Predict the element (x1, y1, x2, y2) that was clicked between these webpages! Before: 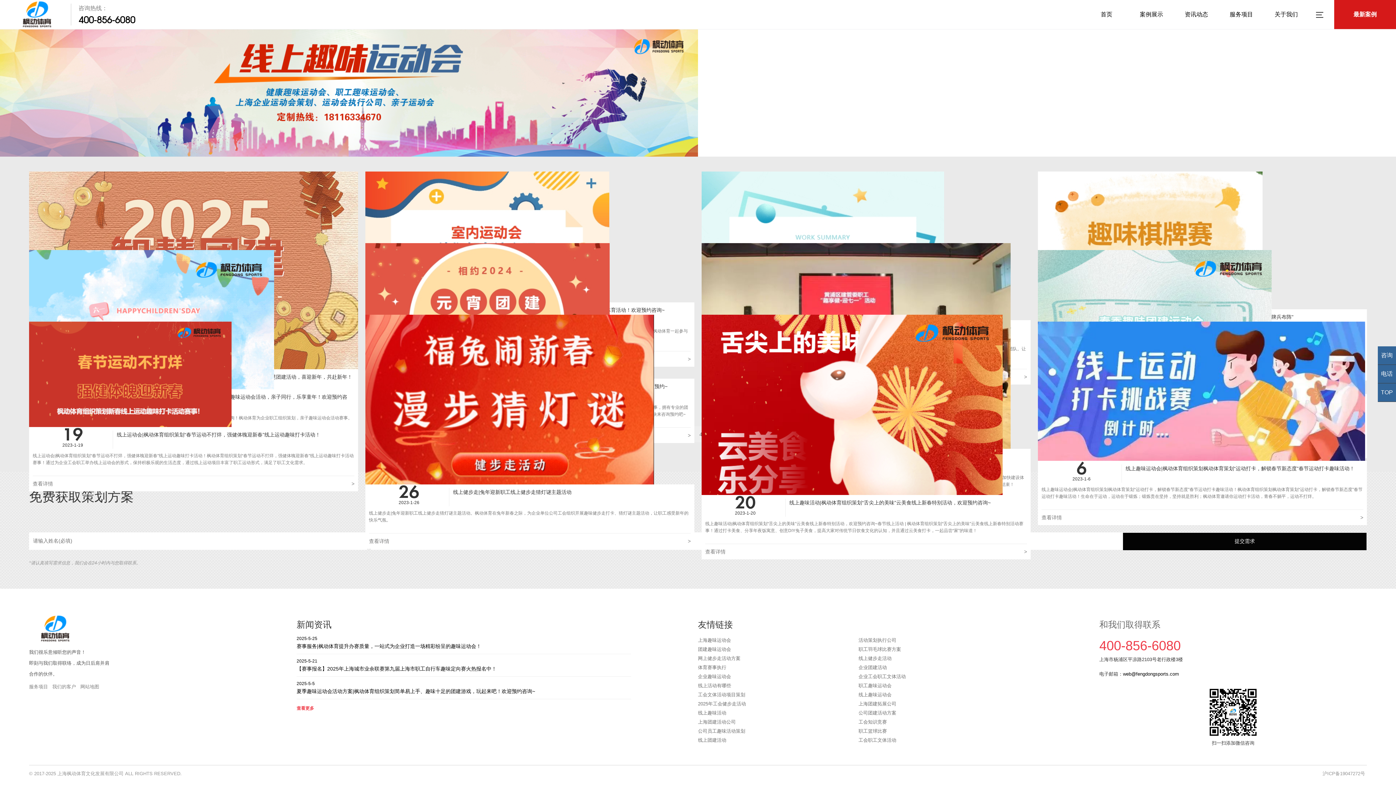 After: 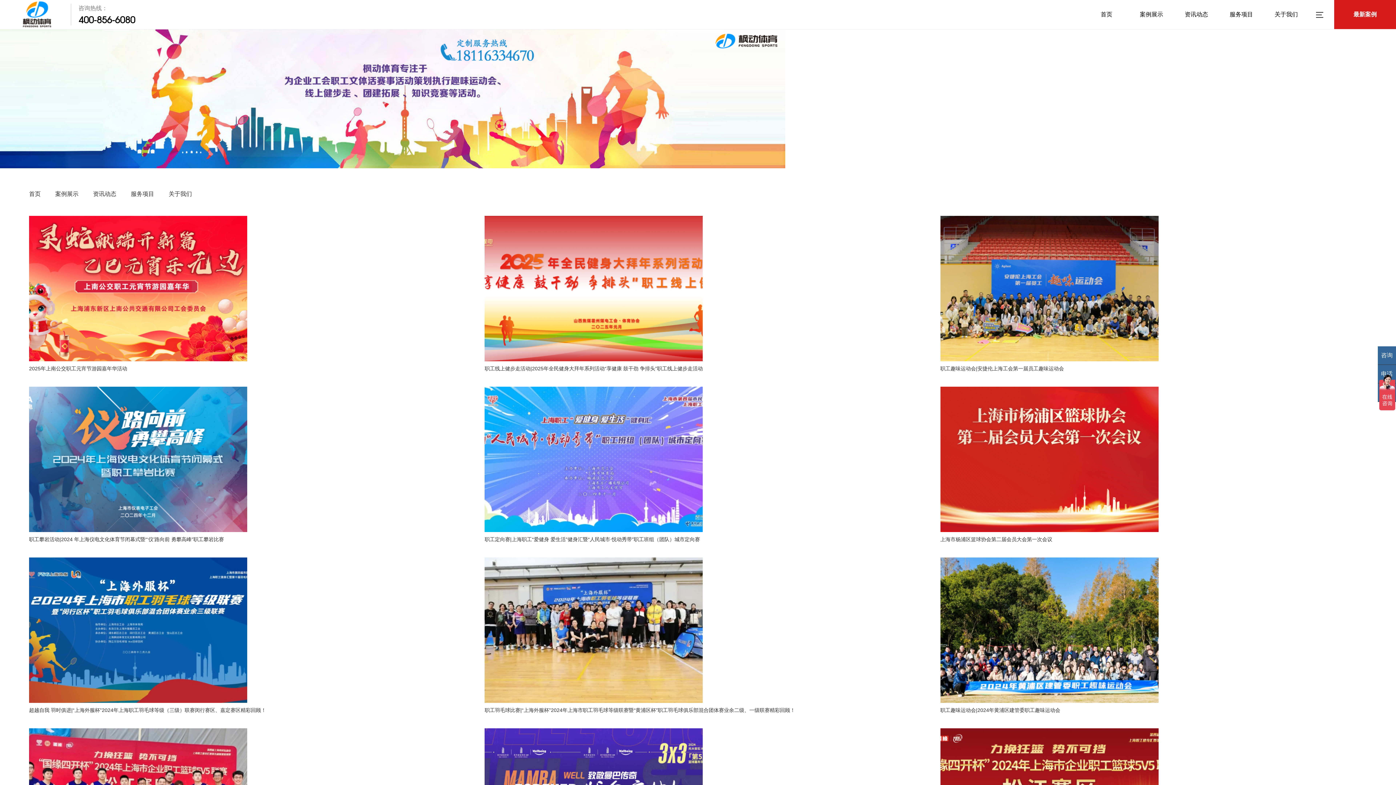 Action: bbox: (1129, 0, 1174, 29) label: 案例展示